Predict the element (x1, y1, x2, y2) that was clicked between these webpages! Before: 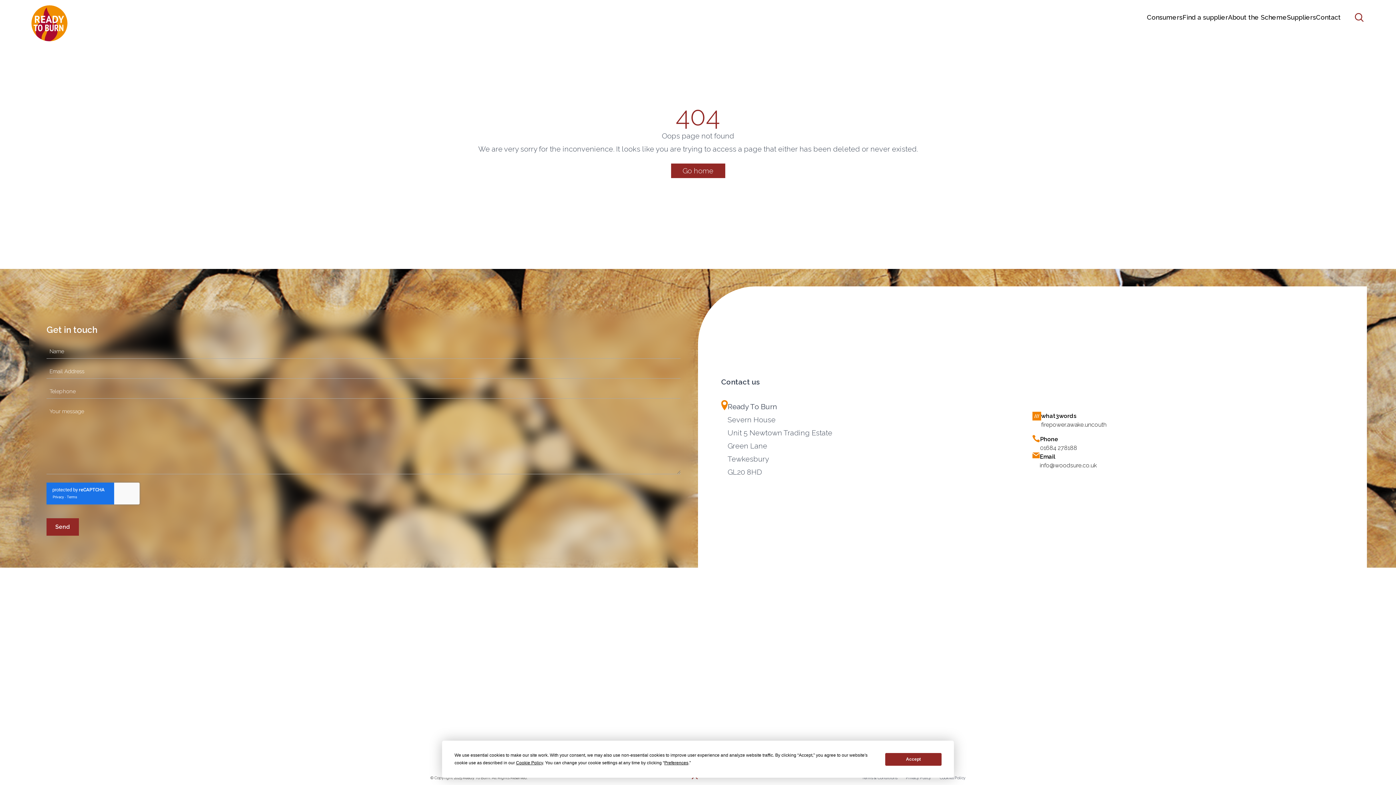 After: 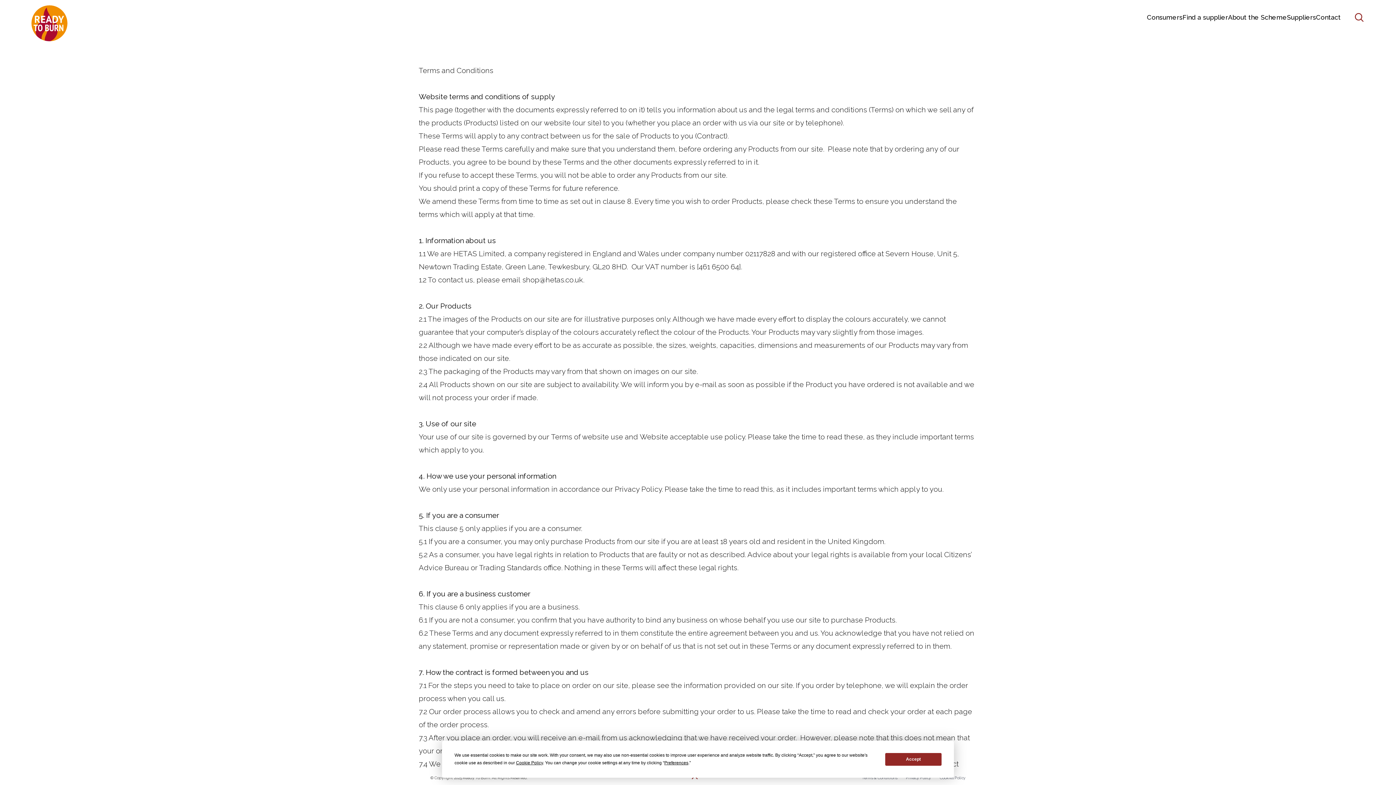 Action: label: Terms & Conditions bbox: (862, 775, 897, 780)